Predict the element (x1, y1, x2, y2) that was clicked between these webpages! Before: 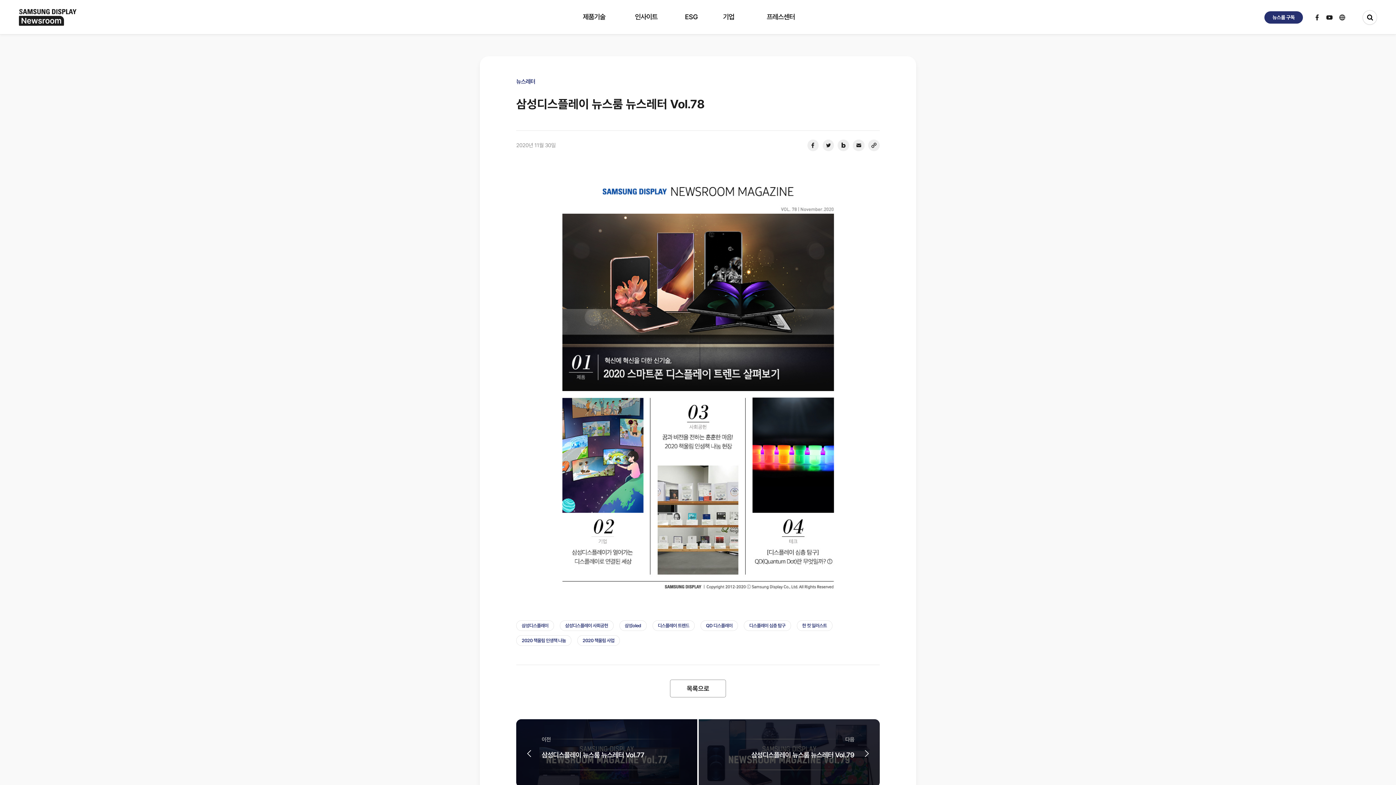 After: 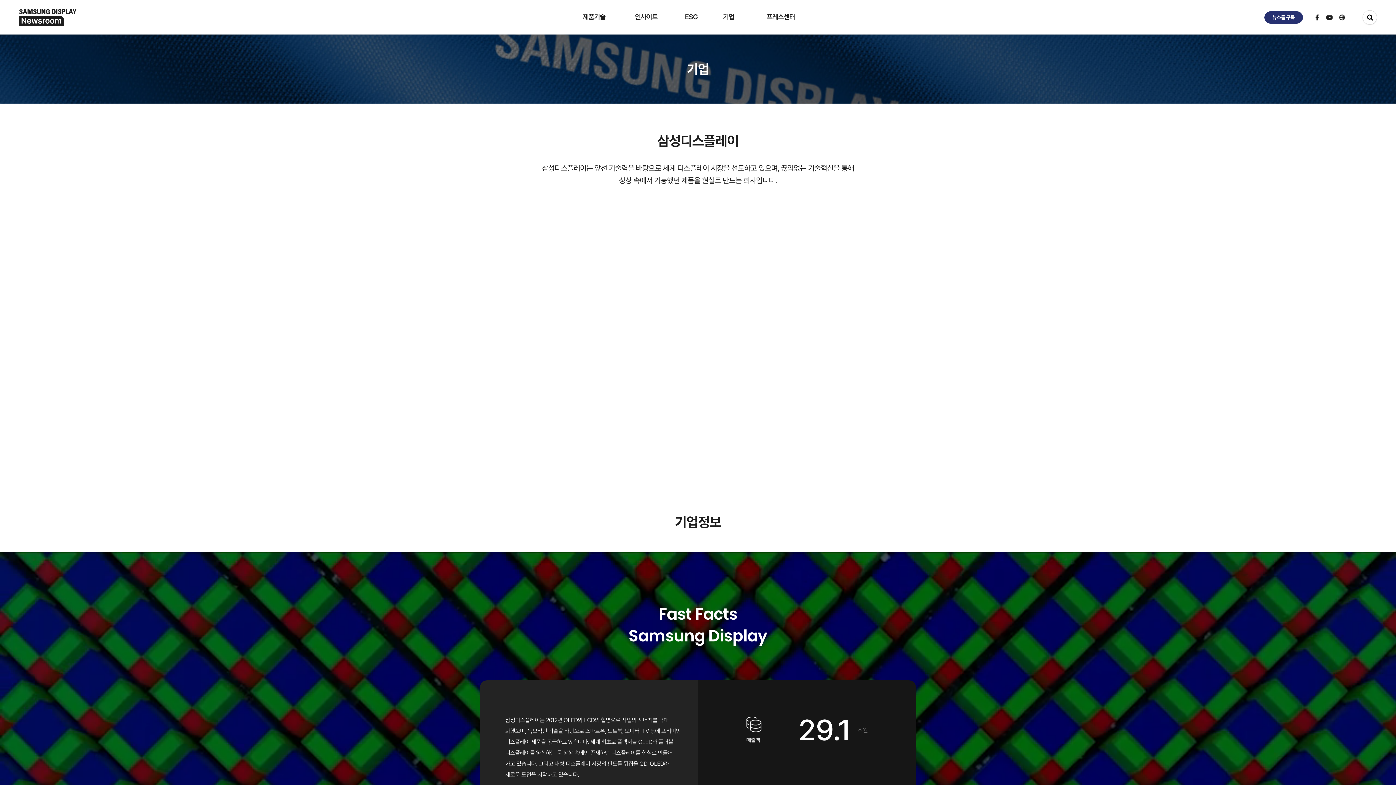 Action: bbox: (728, 12, 772, 20) label: 기업